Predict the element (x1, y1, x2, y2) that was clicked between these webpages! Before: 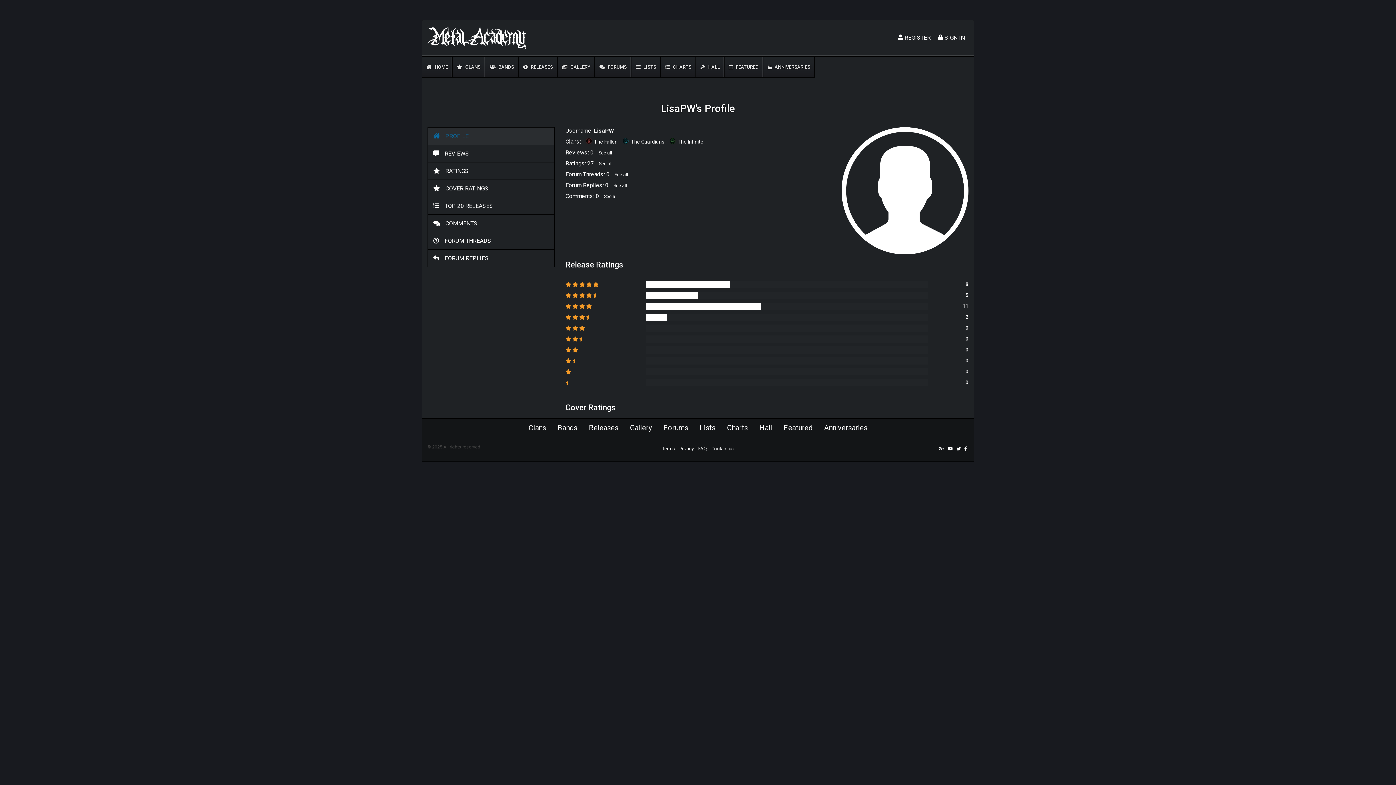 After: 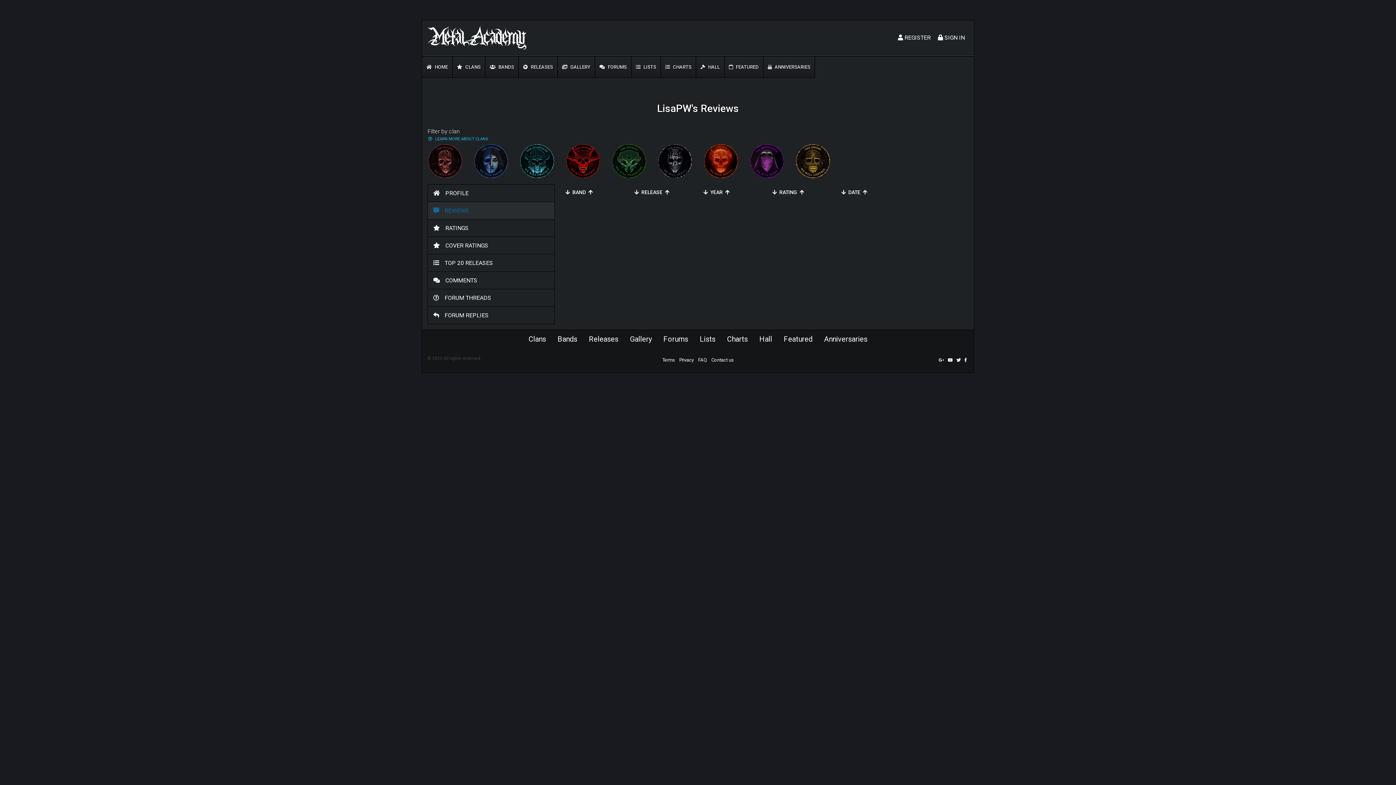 Action: label: REVIEWS bbox: (428, 145, 554, 162)